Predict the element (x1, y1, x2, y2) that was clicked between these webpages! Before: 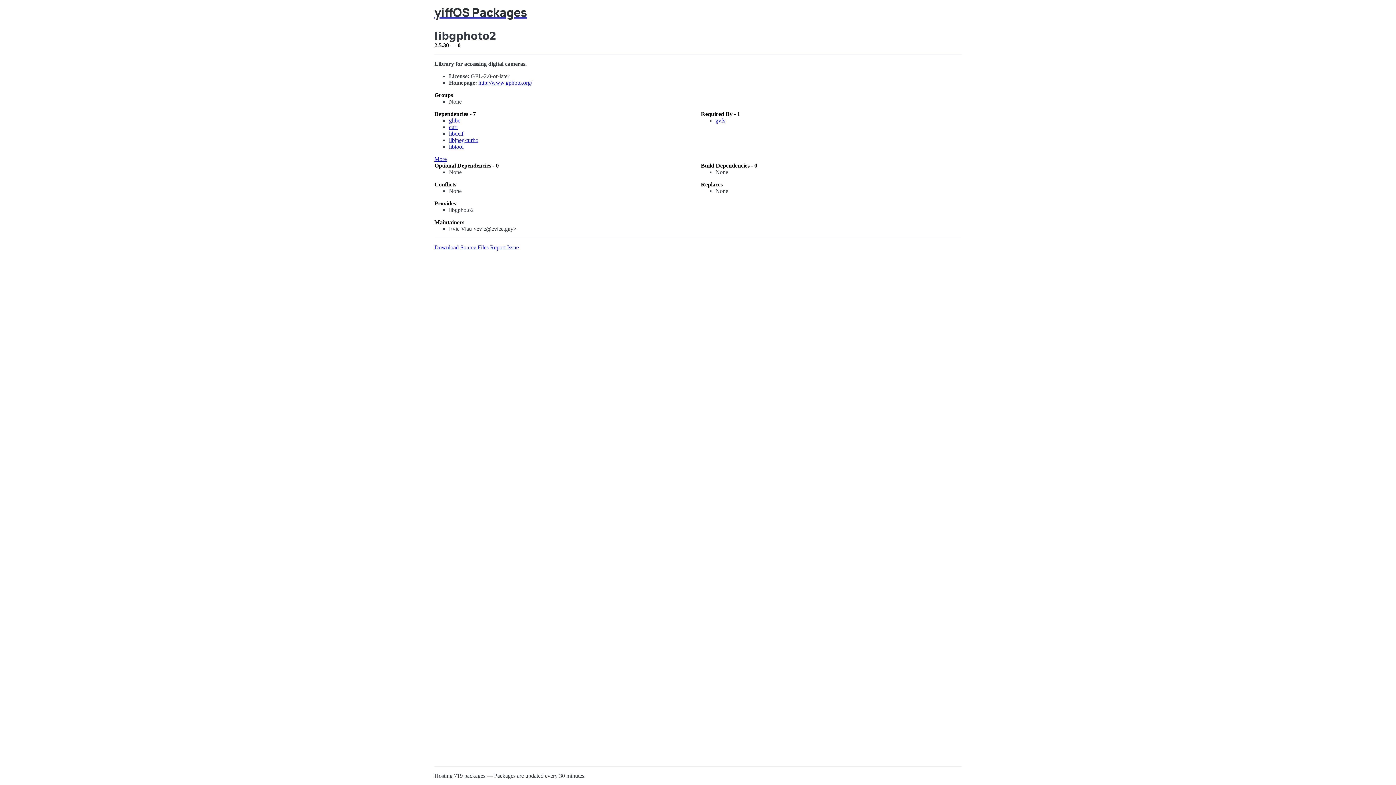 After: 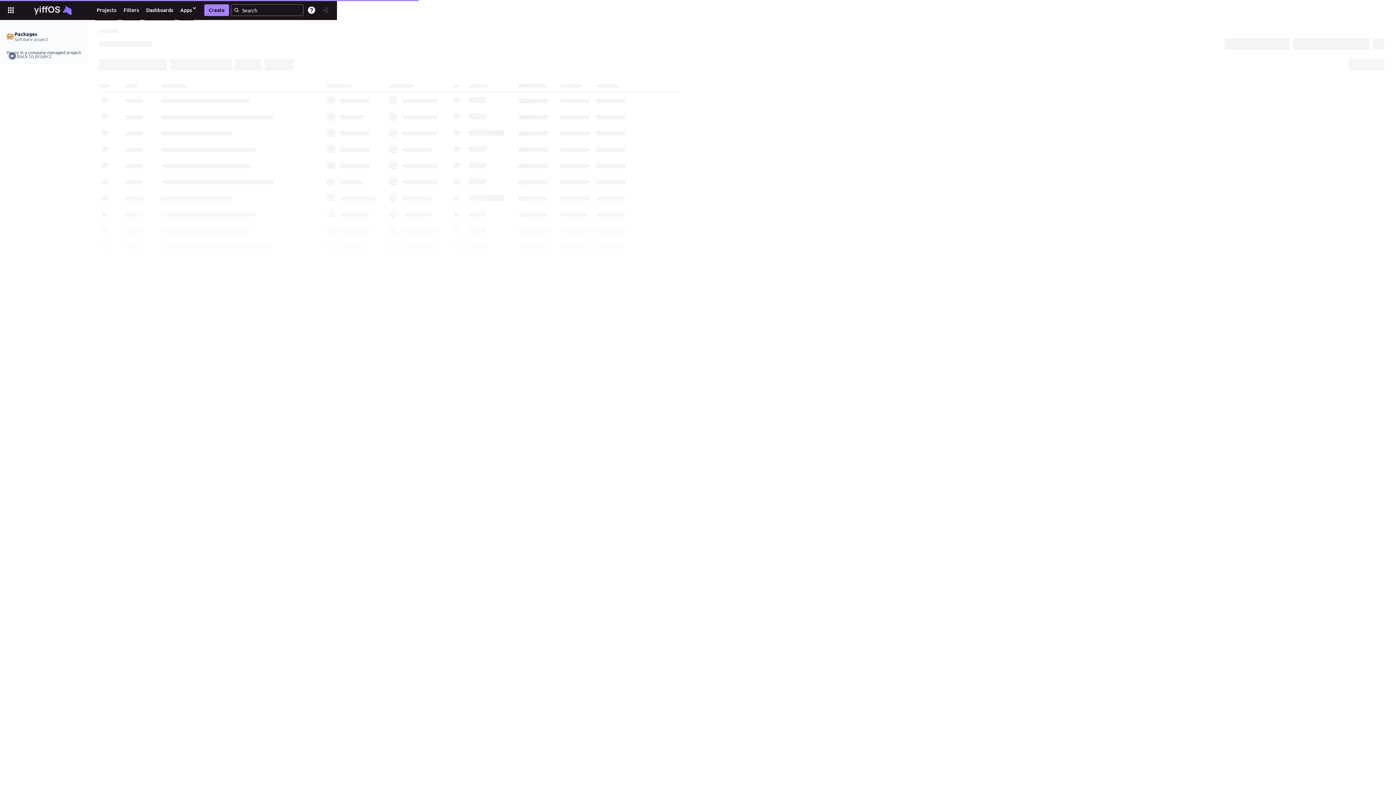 Action: bbox: (490, 244, 518, 250) label: Report Issue